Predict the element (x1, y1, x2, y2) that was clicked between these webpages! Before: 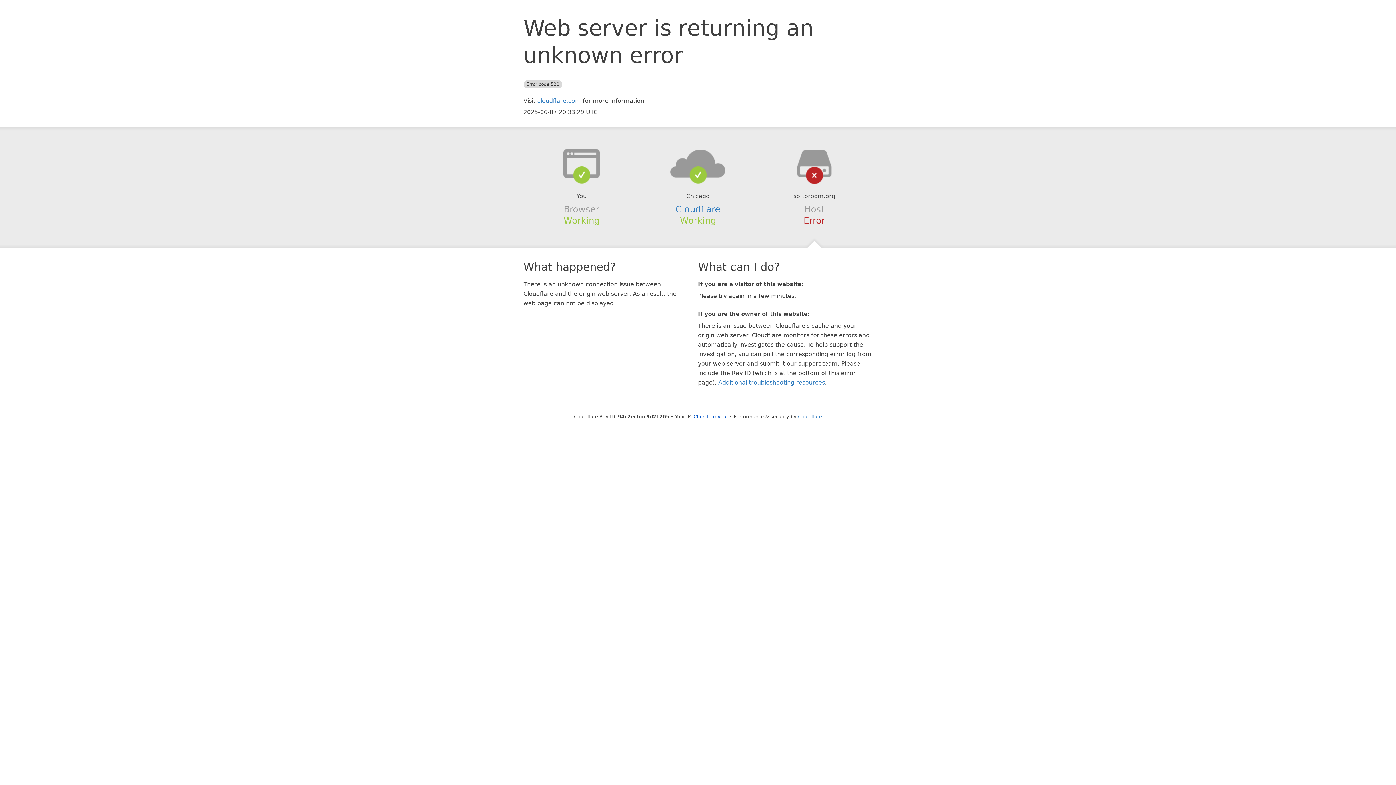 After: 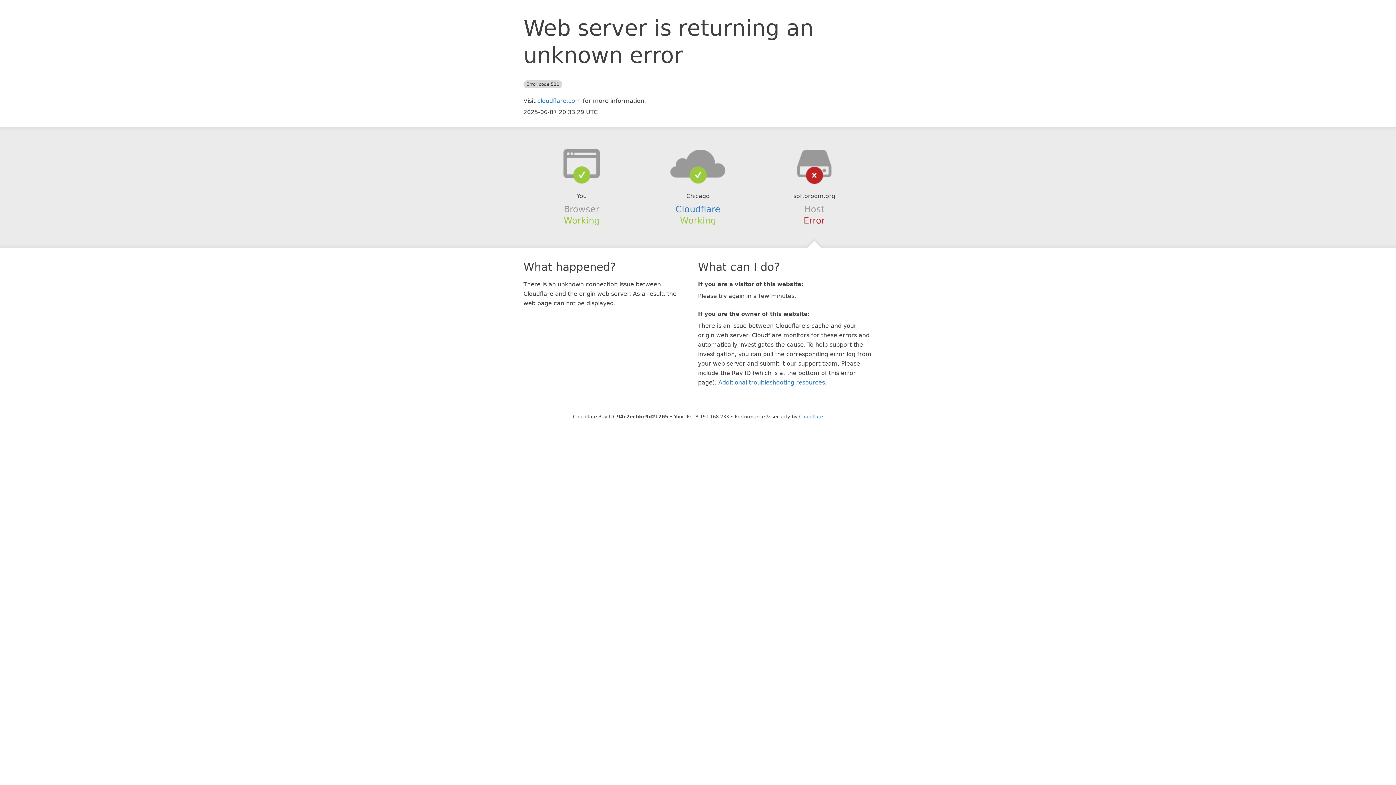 Action: bbox: (693, 414, 728, 419) label: Click to reveal